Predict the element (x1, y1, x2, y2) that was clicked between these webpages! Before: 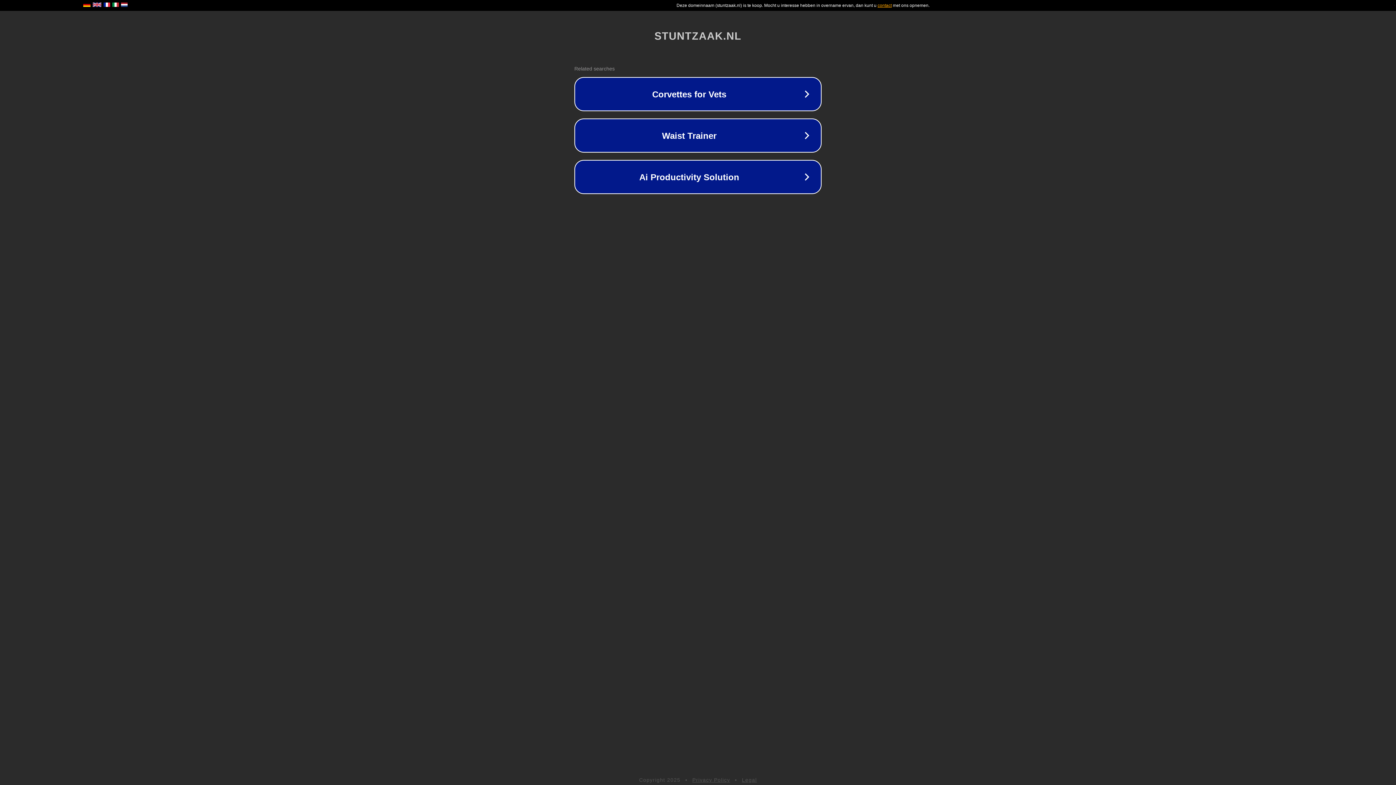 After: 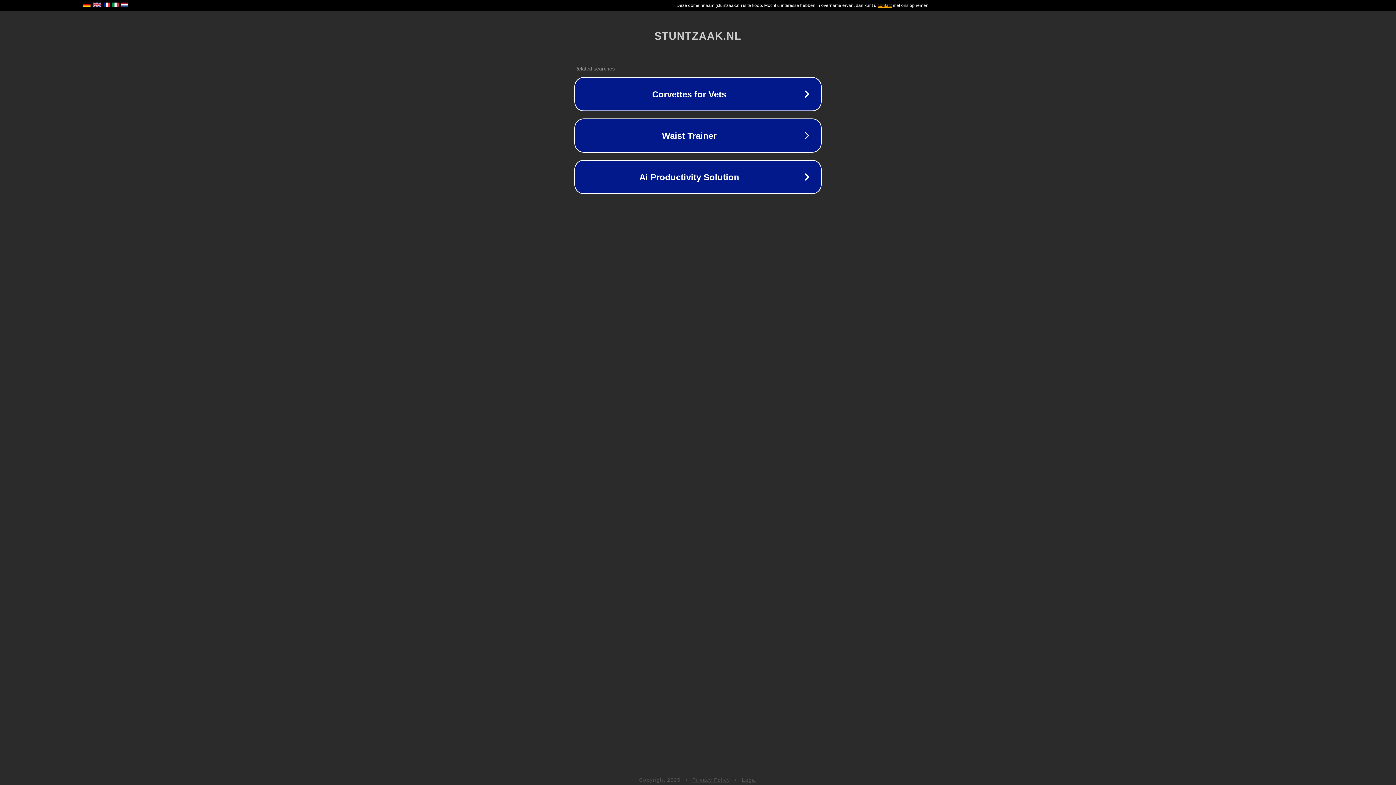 Action: bbox: (692, 777, 730, 783) label: Privacy Policy